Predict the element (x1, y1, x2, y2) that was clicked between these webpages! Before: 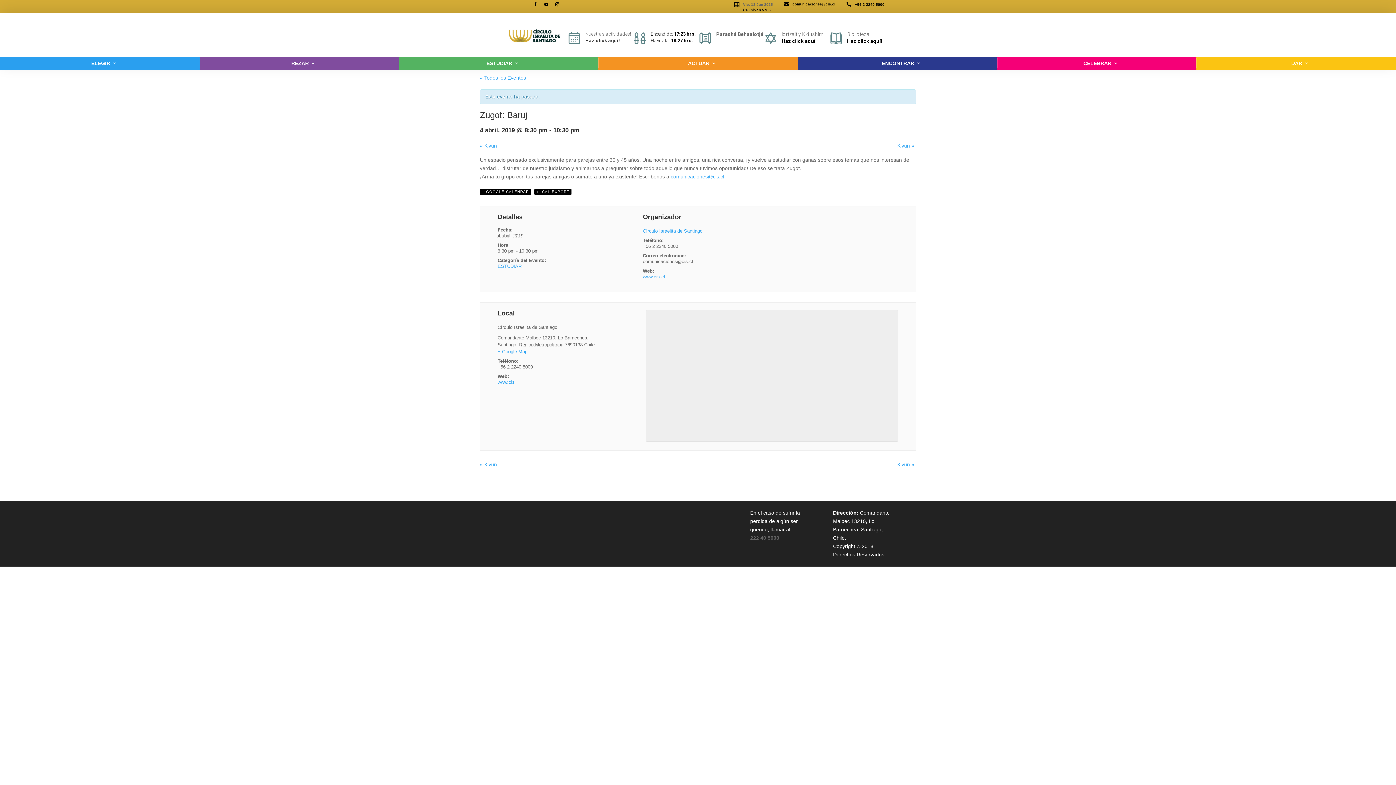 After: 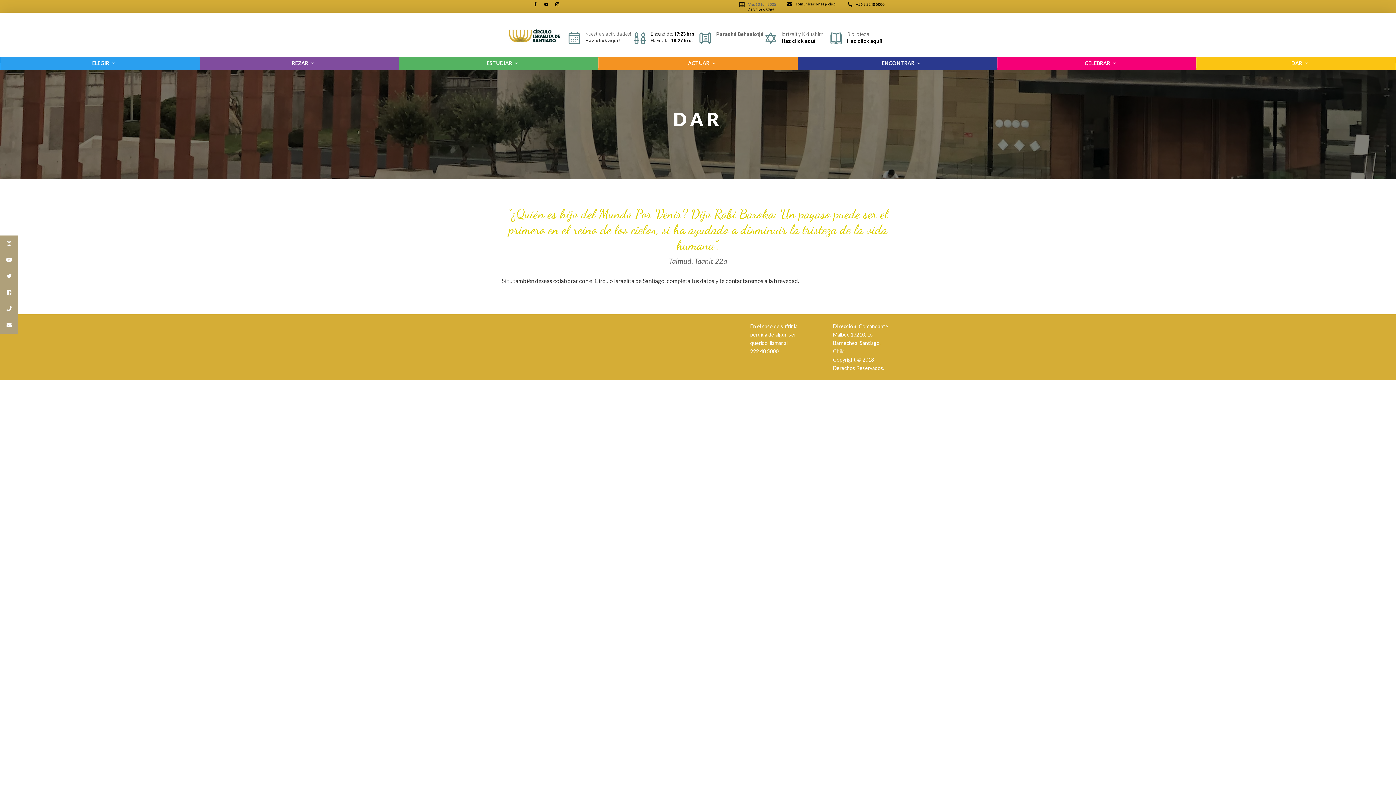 Action: bbox: (1196, 56, 1396, 69) label: DAR